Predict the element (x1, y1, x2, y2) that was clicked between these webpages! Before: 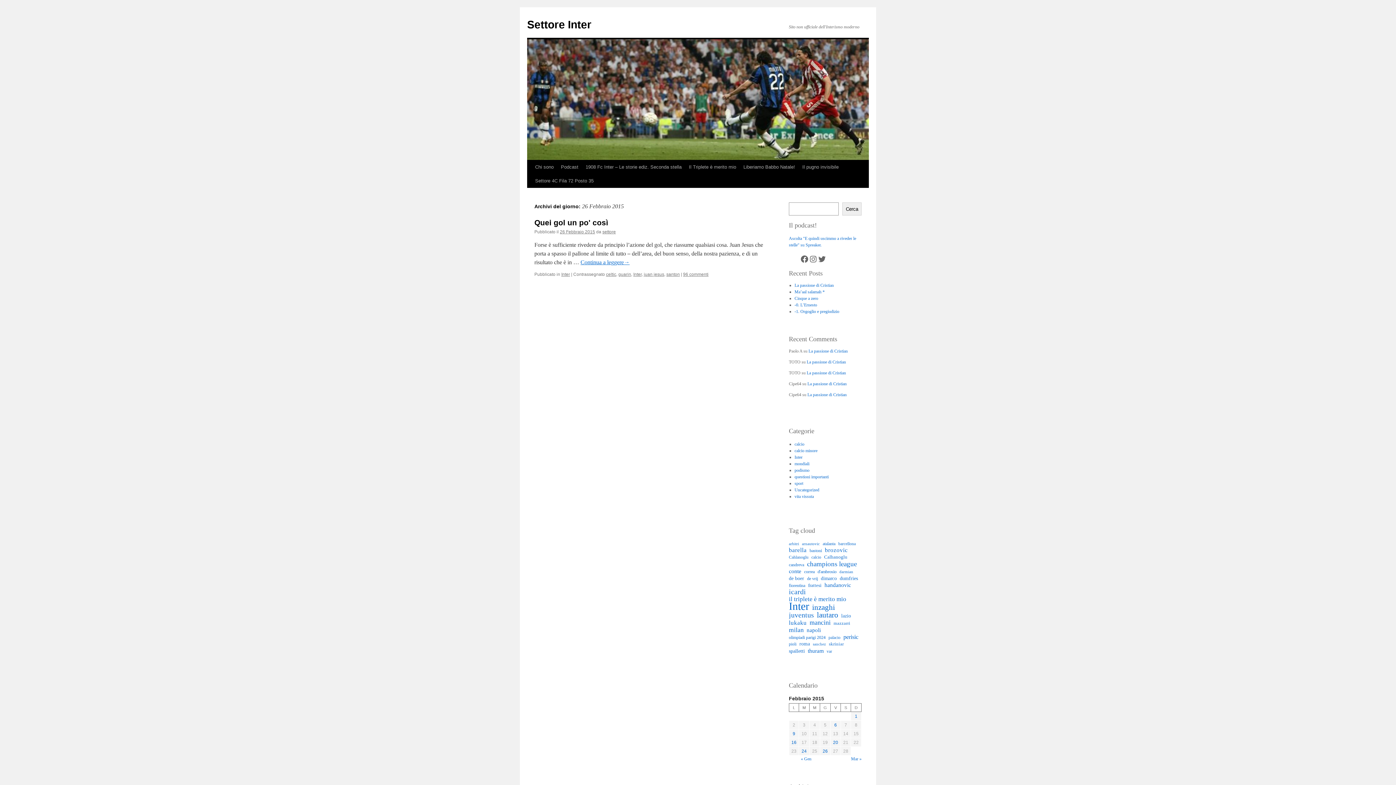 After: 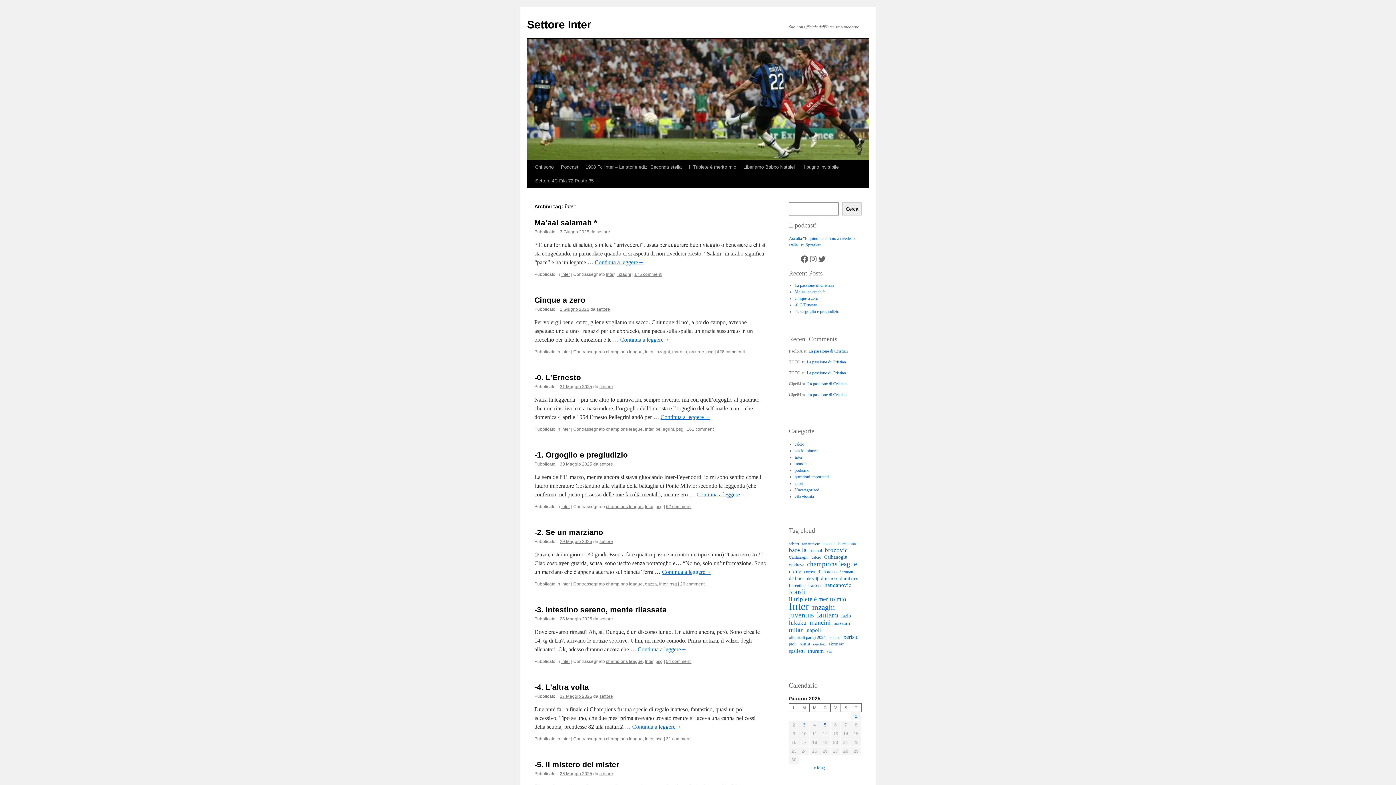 Action: bbox: (633, 272, 641, 277) label: Inter